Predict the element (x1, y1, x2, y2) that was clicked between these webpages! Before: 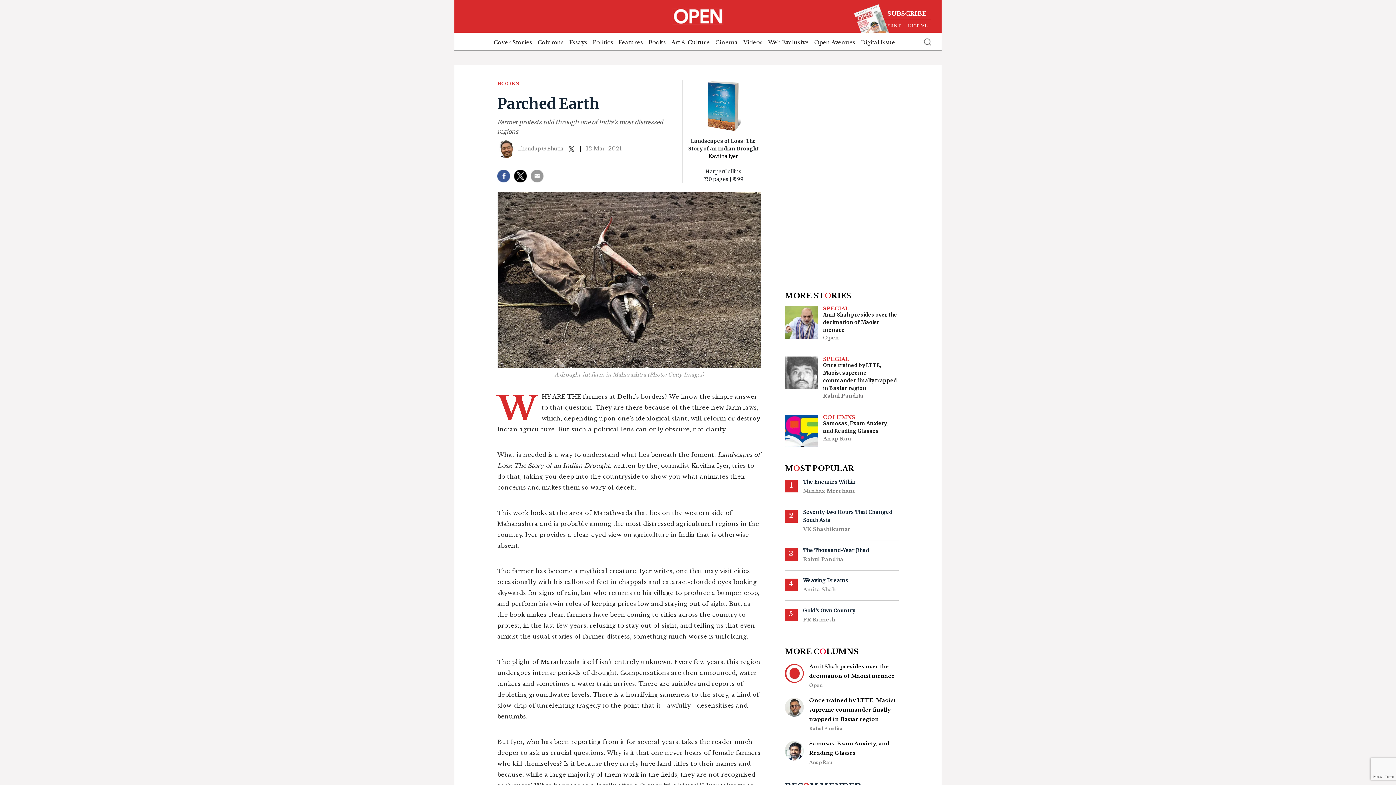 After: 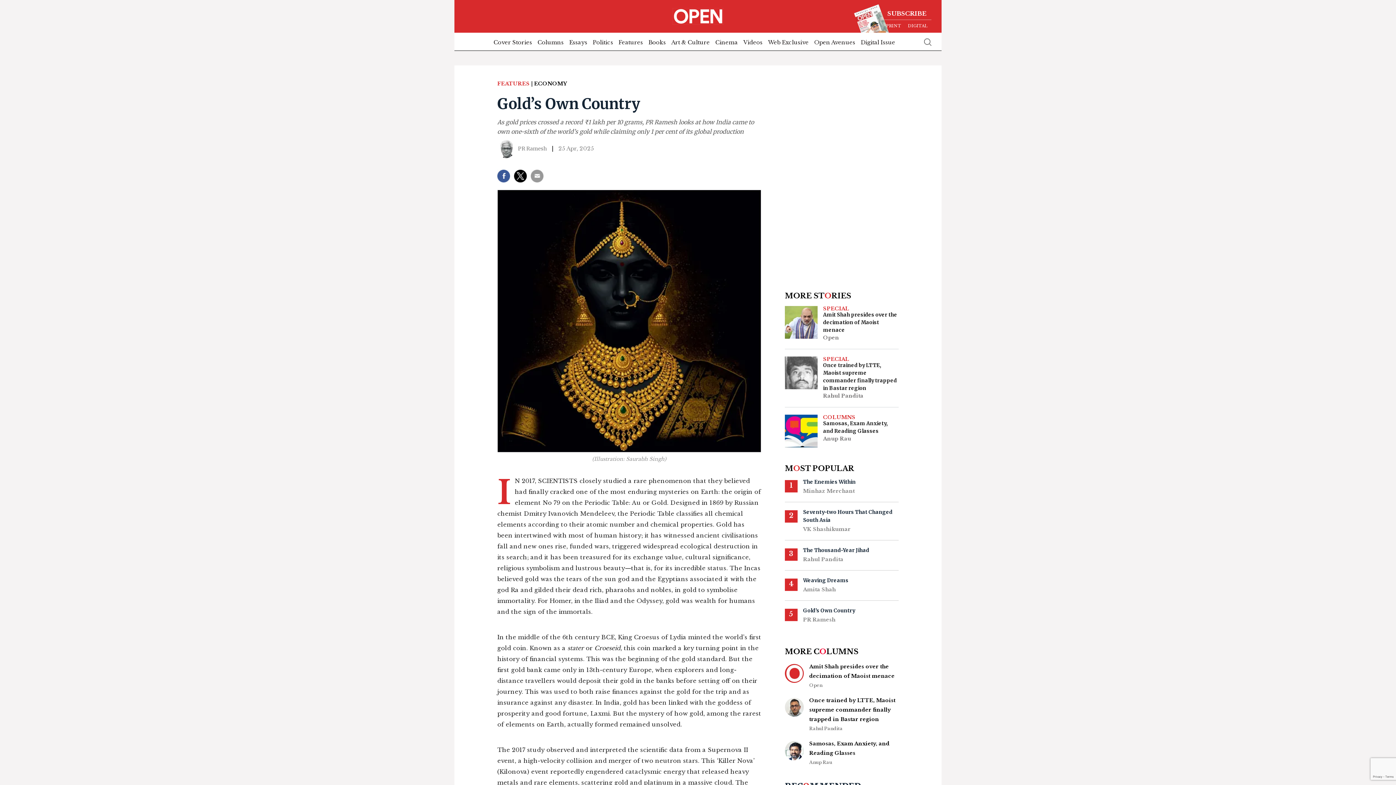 Action: label: Gold’s Own Country bbox: (803, 606, 855, 614)